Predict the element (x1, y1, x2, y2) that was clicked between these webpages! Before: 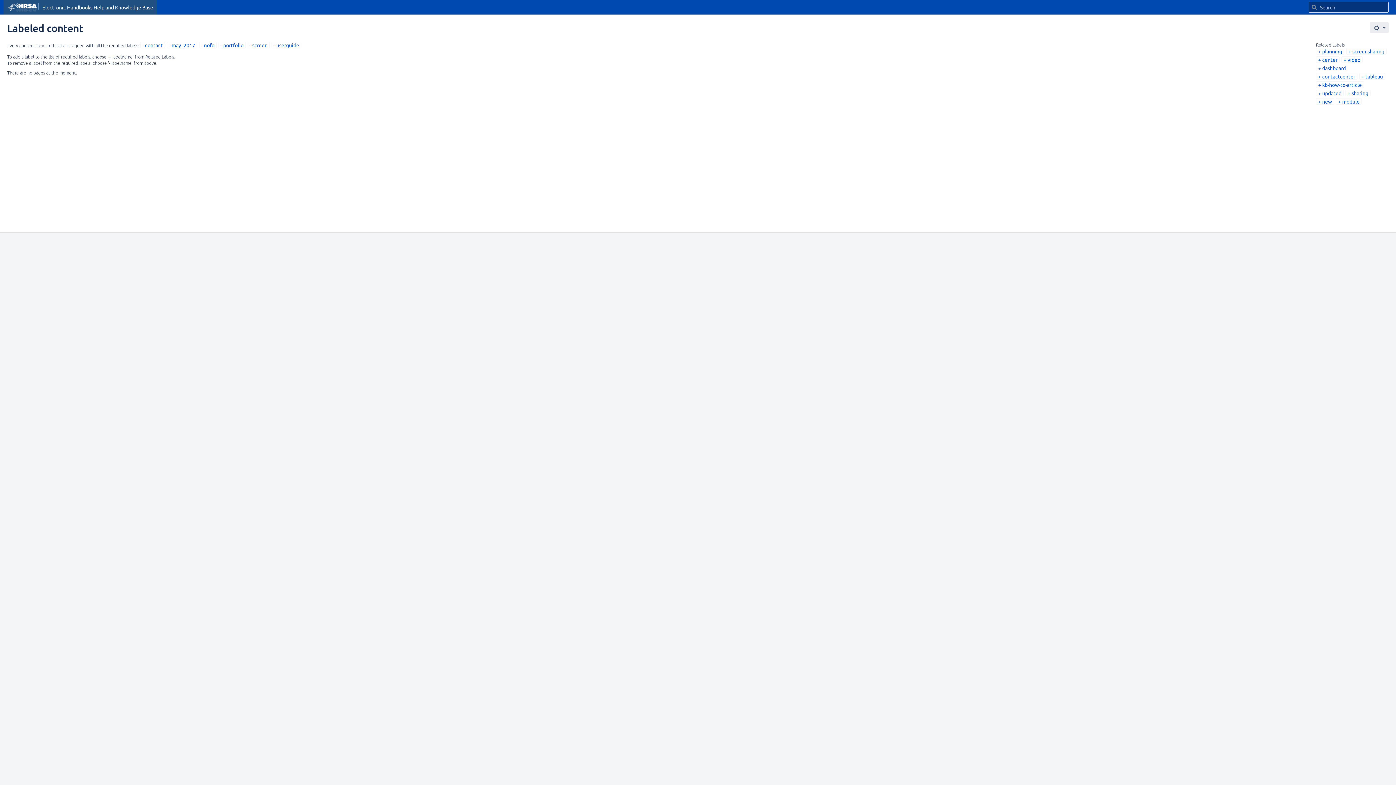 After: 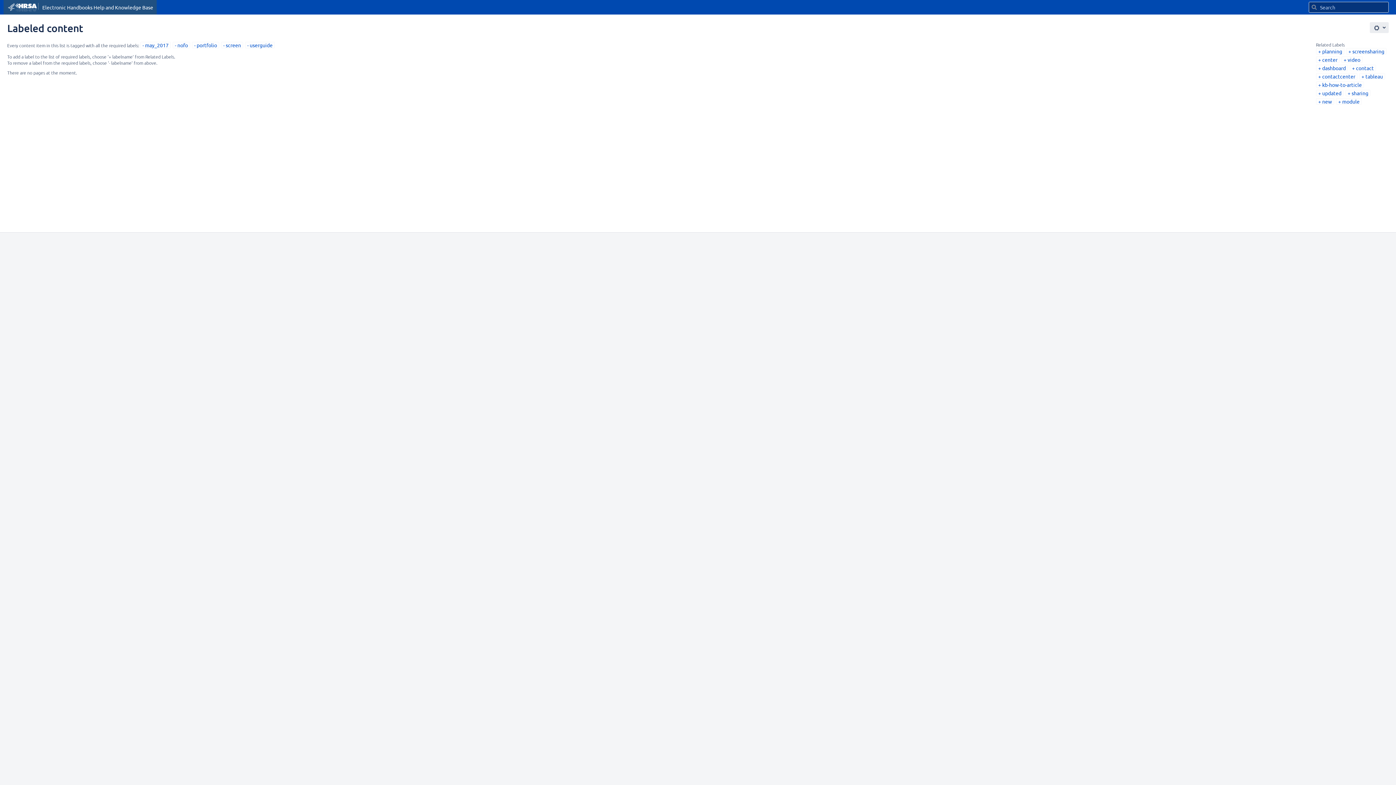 Action: bbox: (142, 41, 162, 48) label: contact